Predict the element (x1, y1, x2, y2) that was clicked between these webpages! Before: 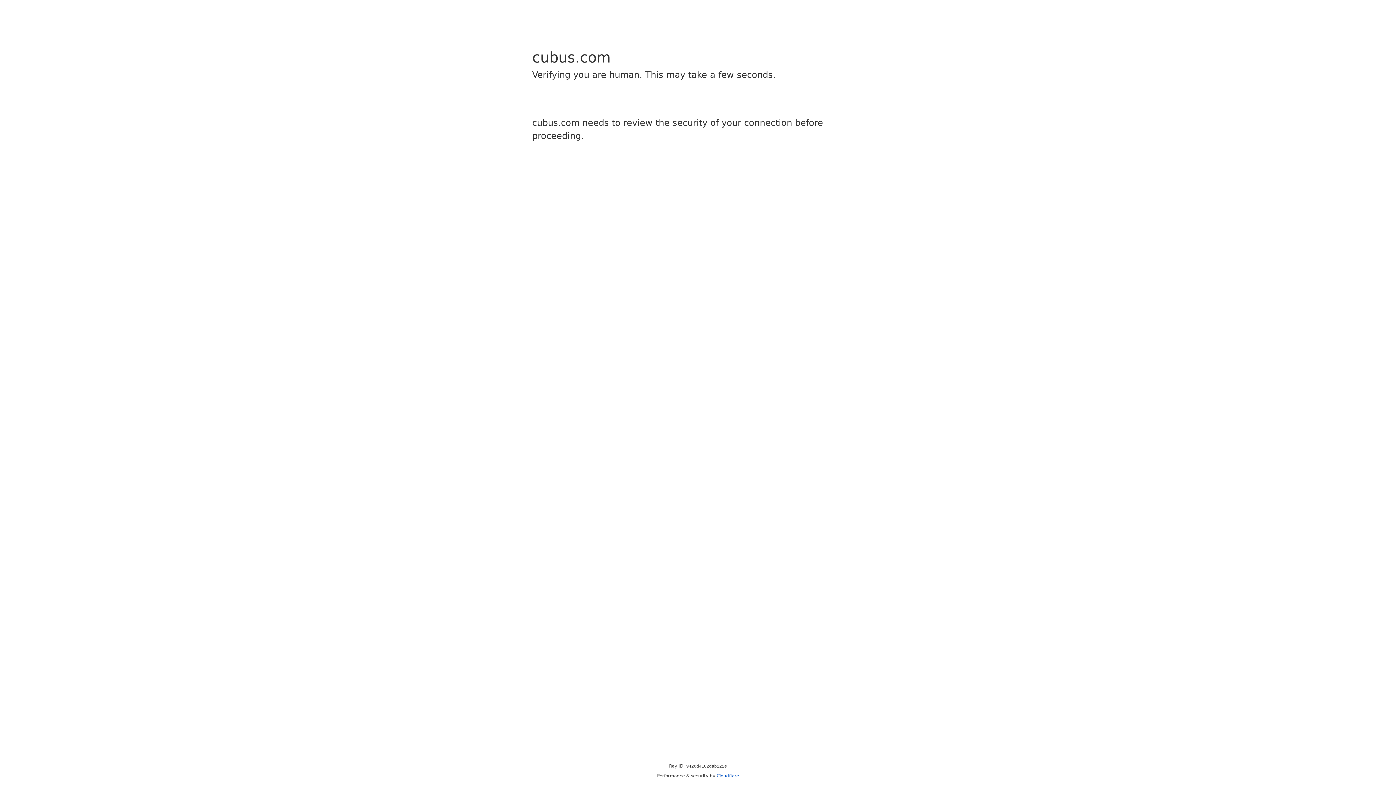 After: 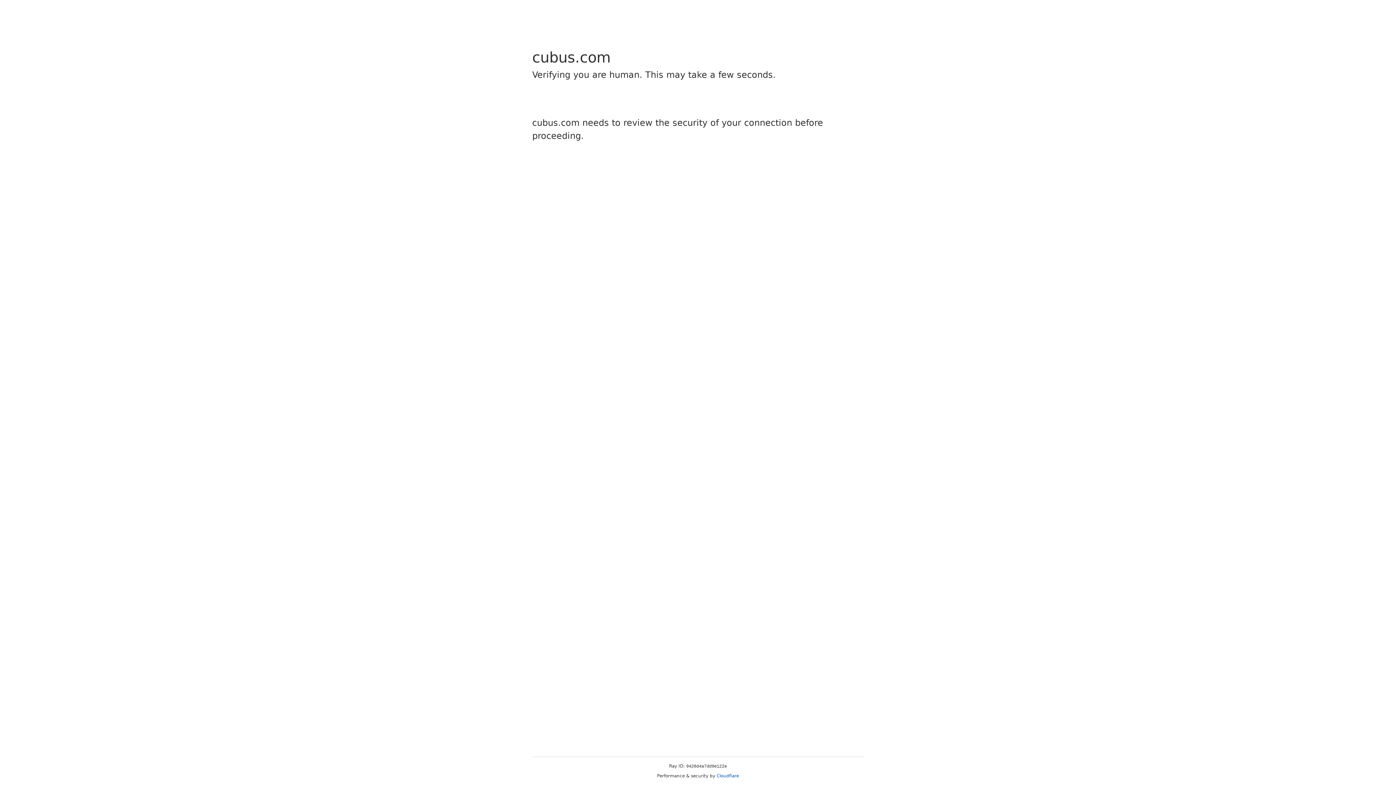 Action: label: Cloudflare bbox: (716, 773, 739, 778)